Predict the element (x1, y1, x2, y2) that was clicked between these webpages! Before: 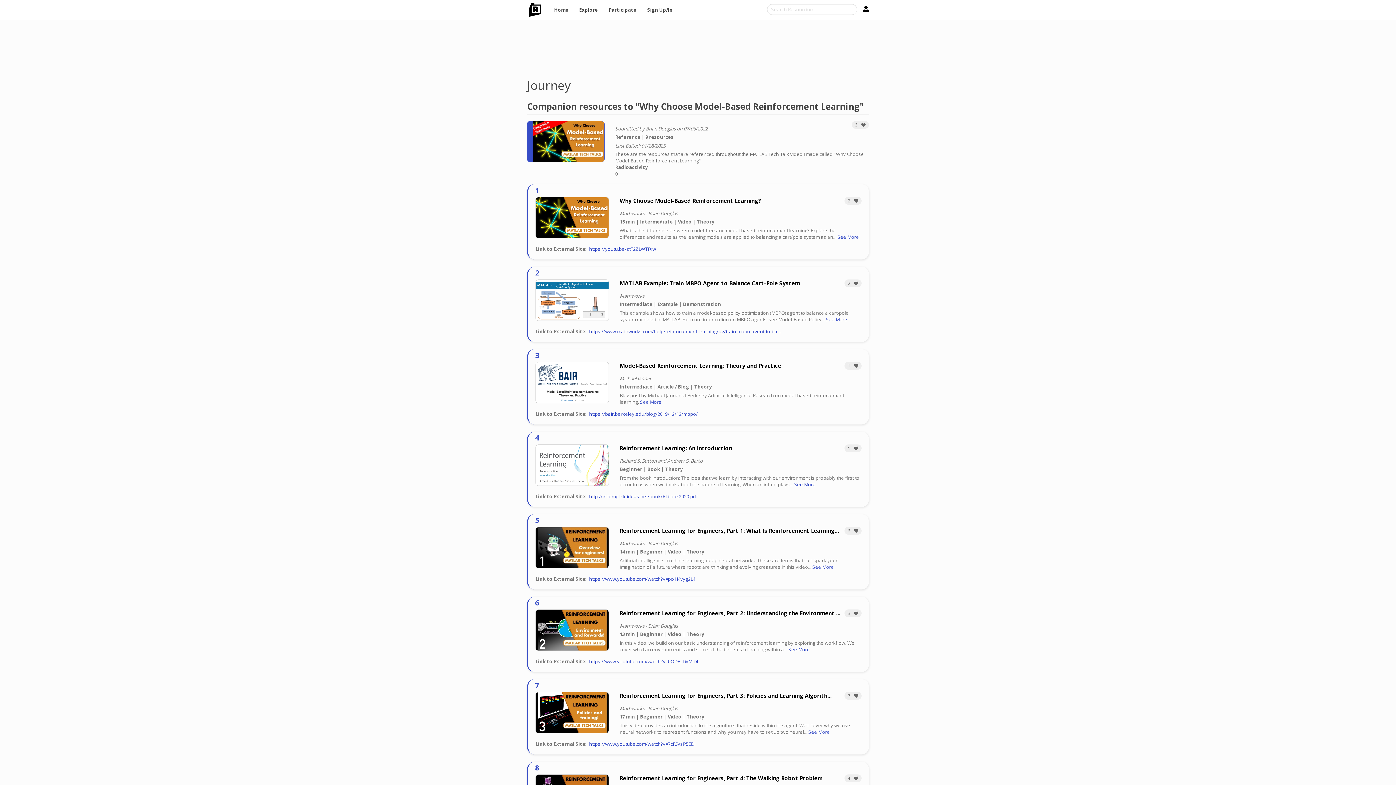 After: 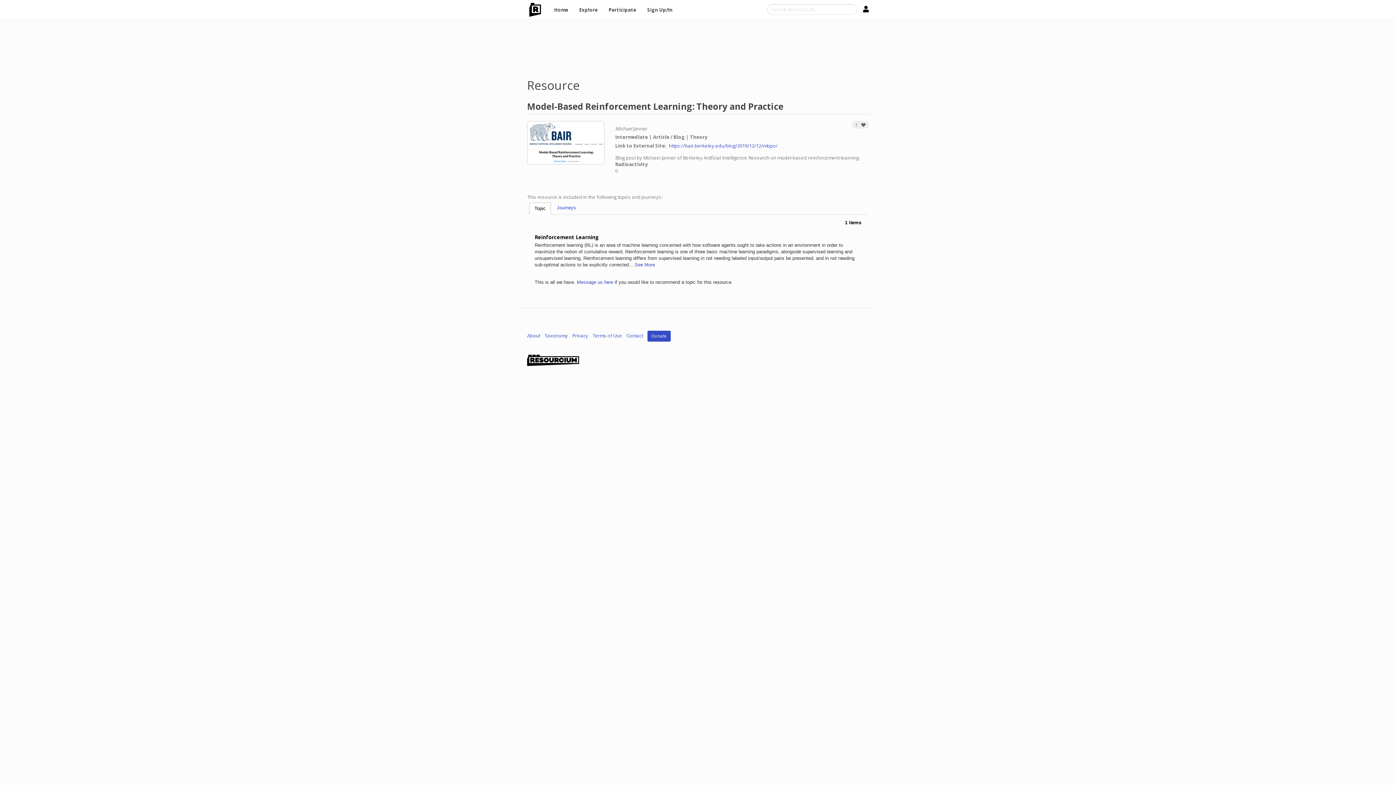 Action: bbox: (640, 398, 661, 405) label: See More